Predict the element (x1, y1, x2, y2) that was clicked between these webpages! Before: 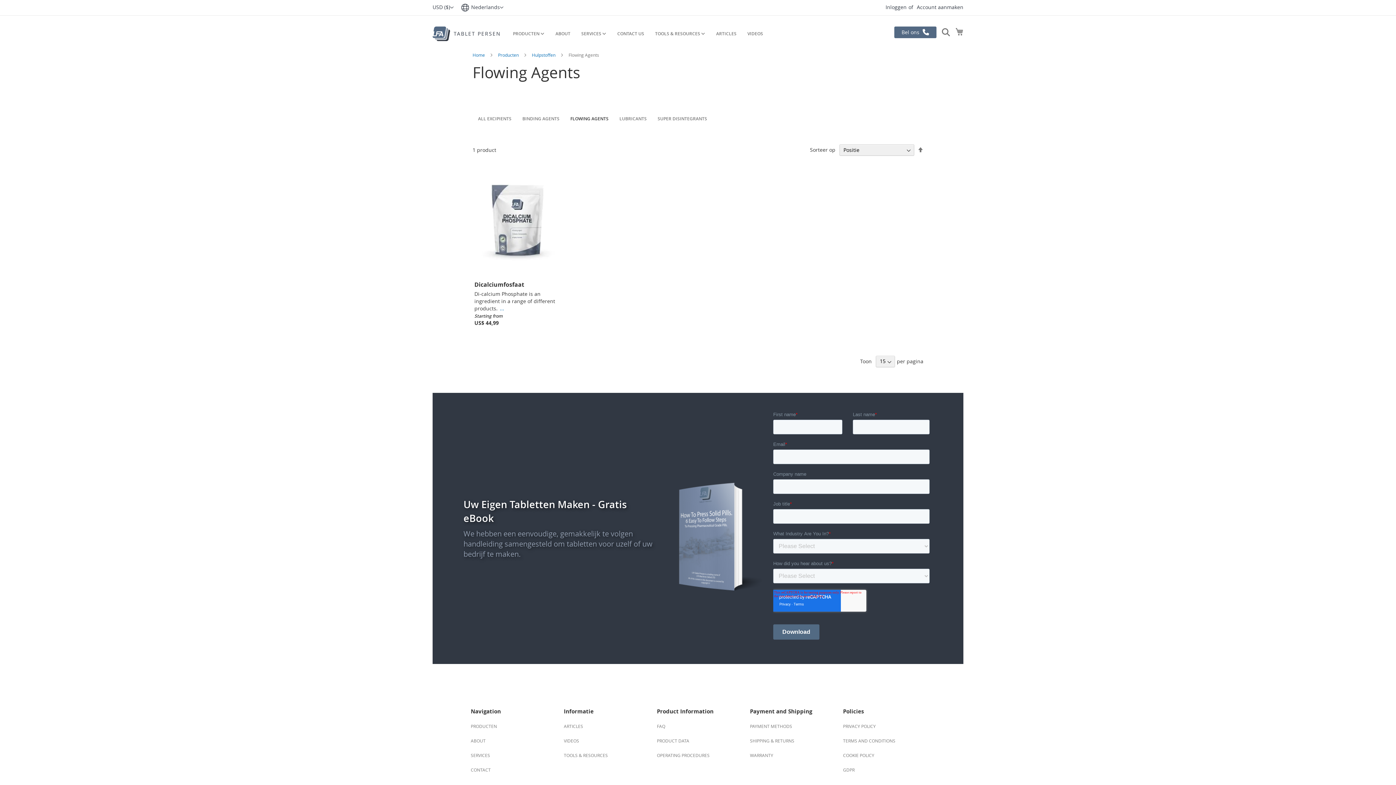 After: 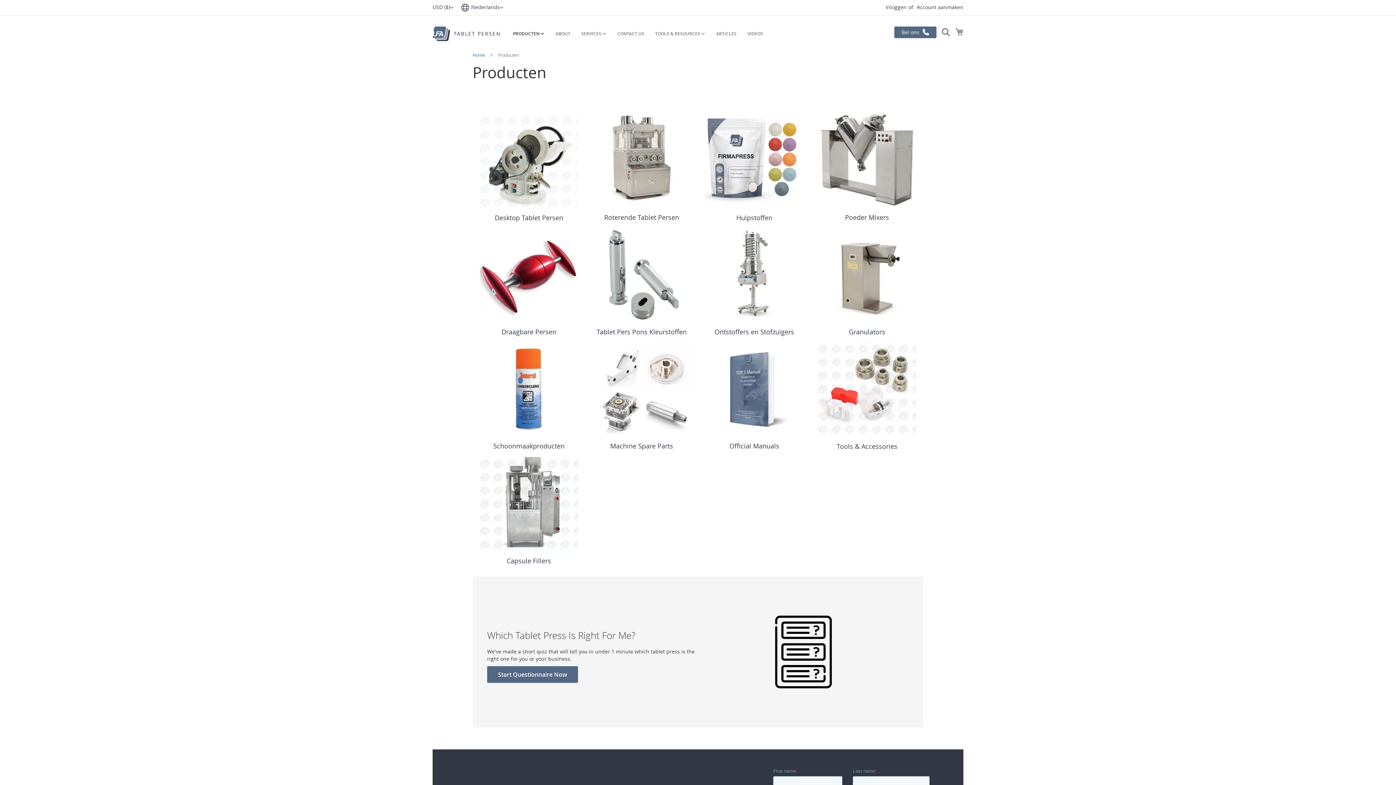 Action: bbox: (498, 52, 518, 57) label: Producten